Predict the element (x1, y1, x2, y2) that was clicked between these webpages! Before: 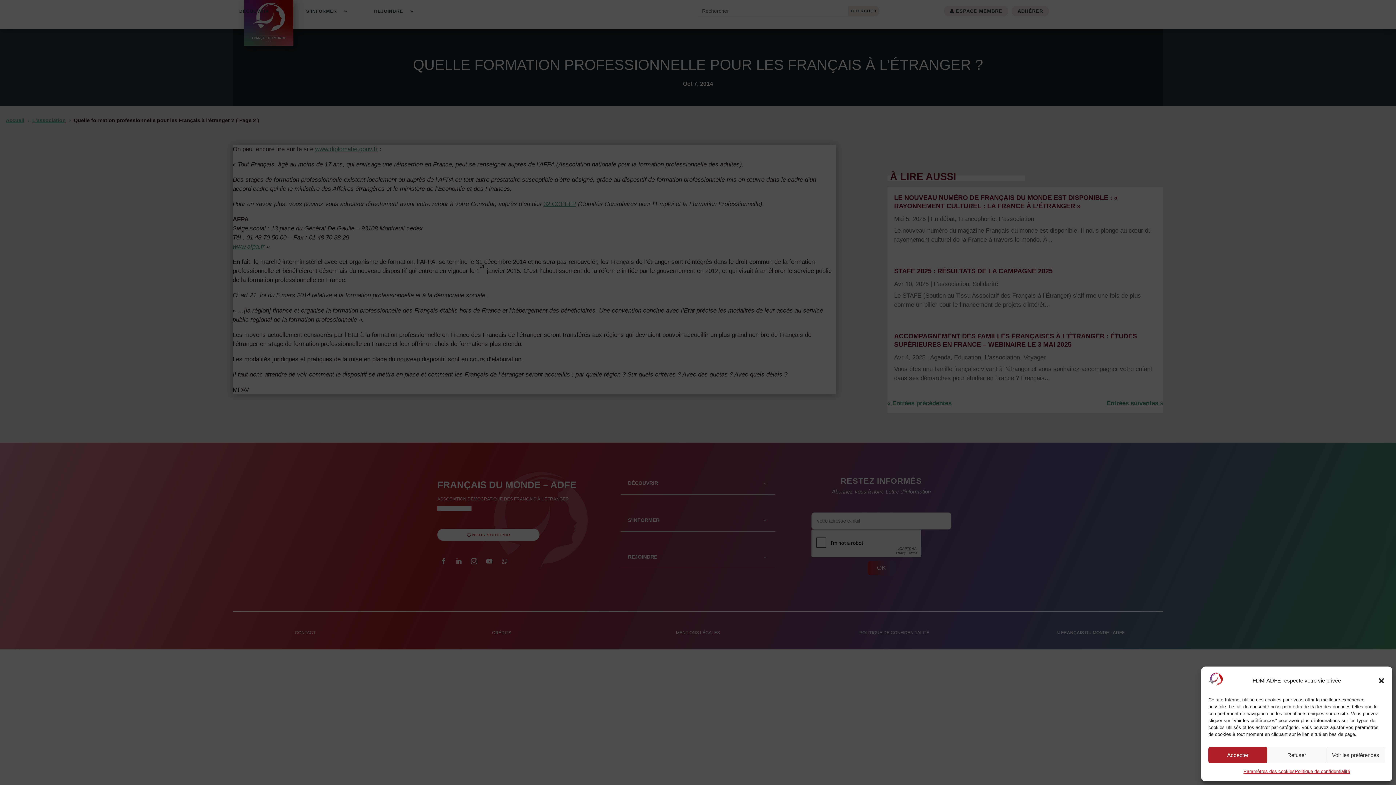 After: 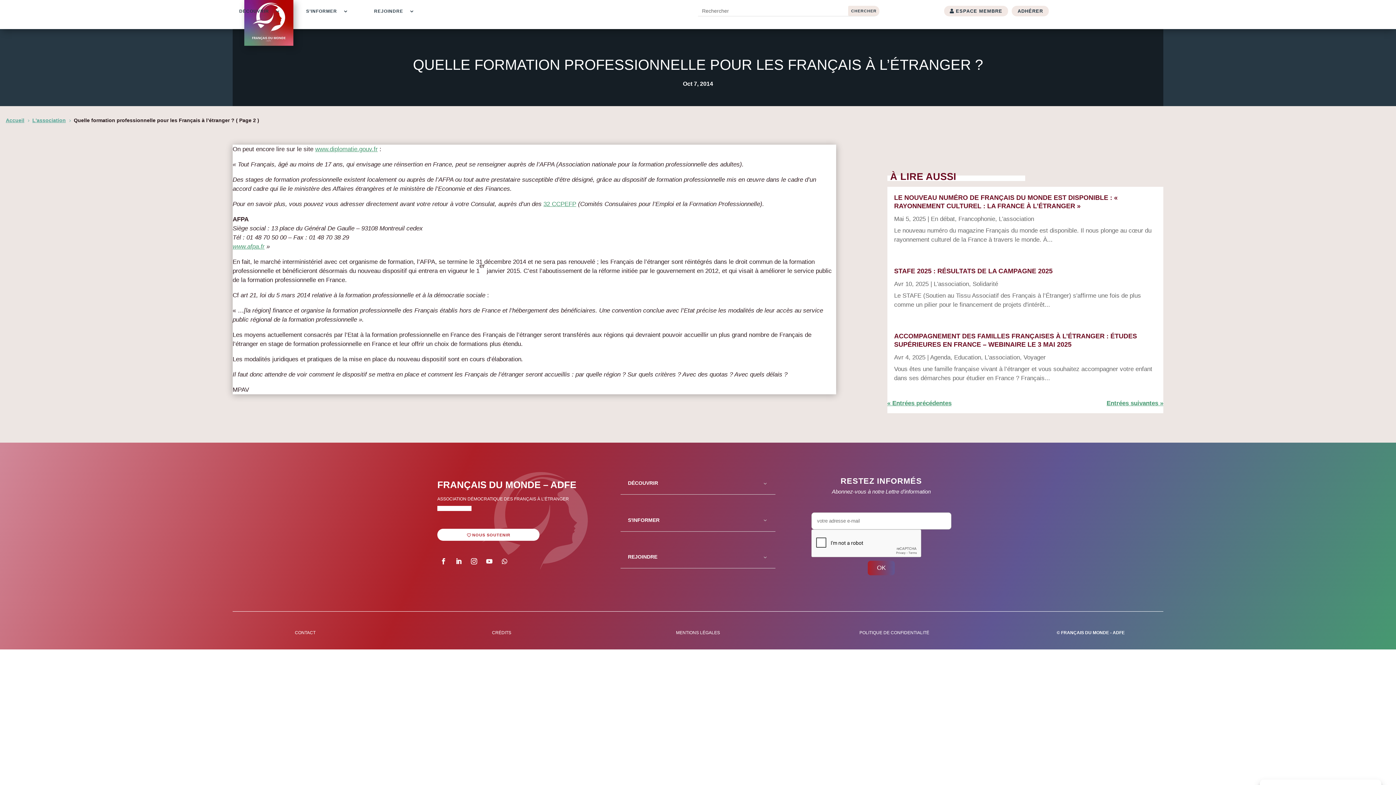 Action: bbox: (1378, 677, 1385, 684) label: Fermez la boite de dialogue